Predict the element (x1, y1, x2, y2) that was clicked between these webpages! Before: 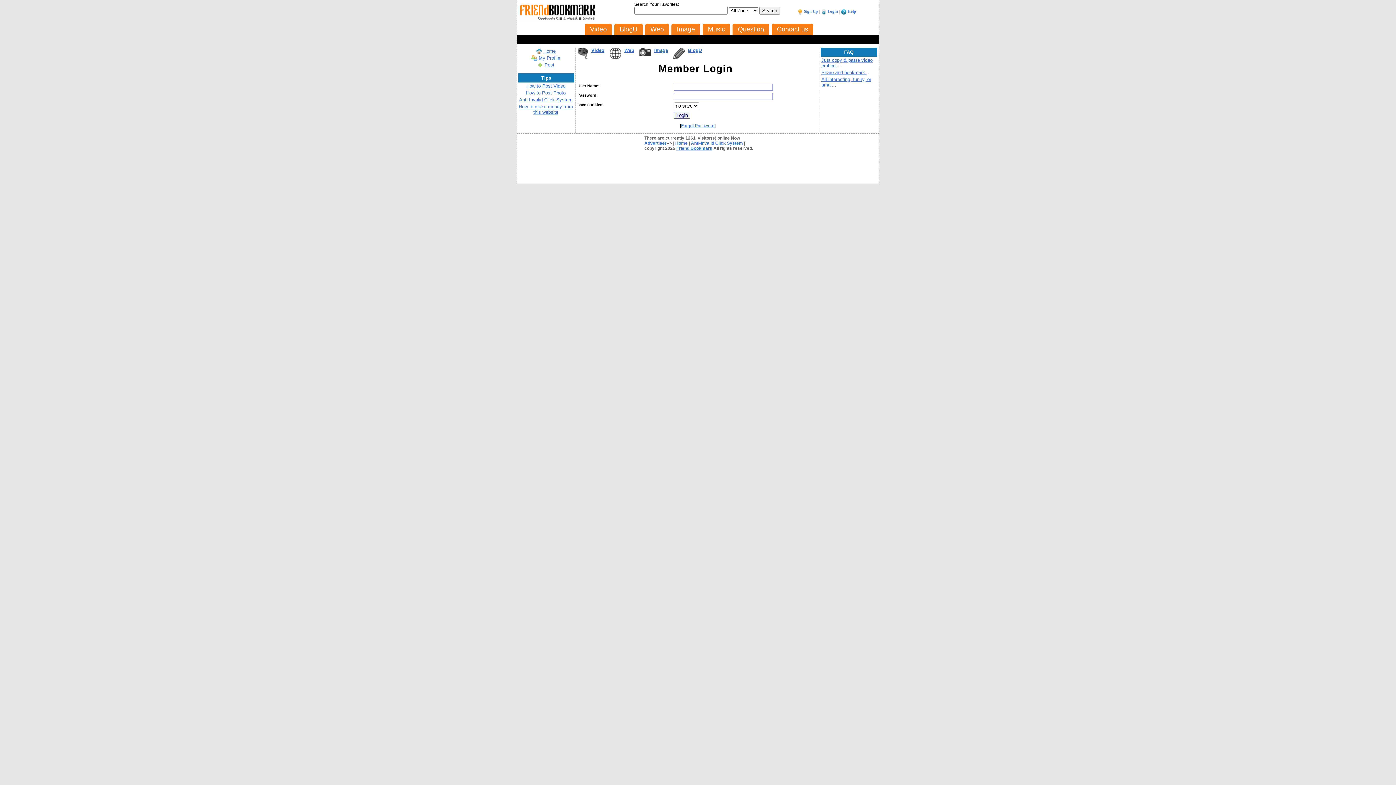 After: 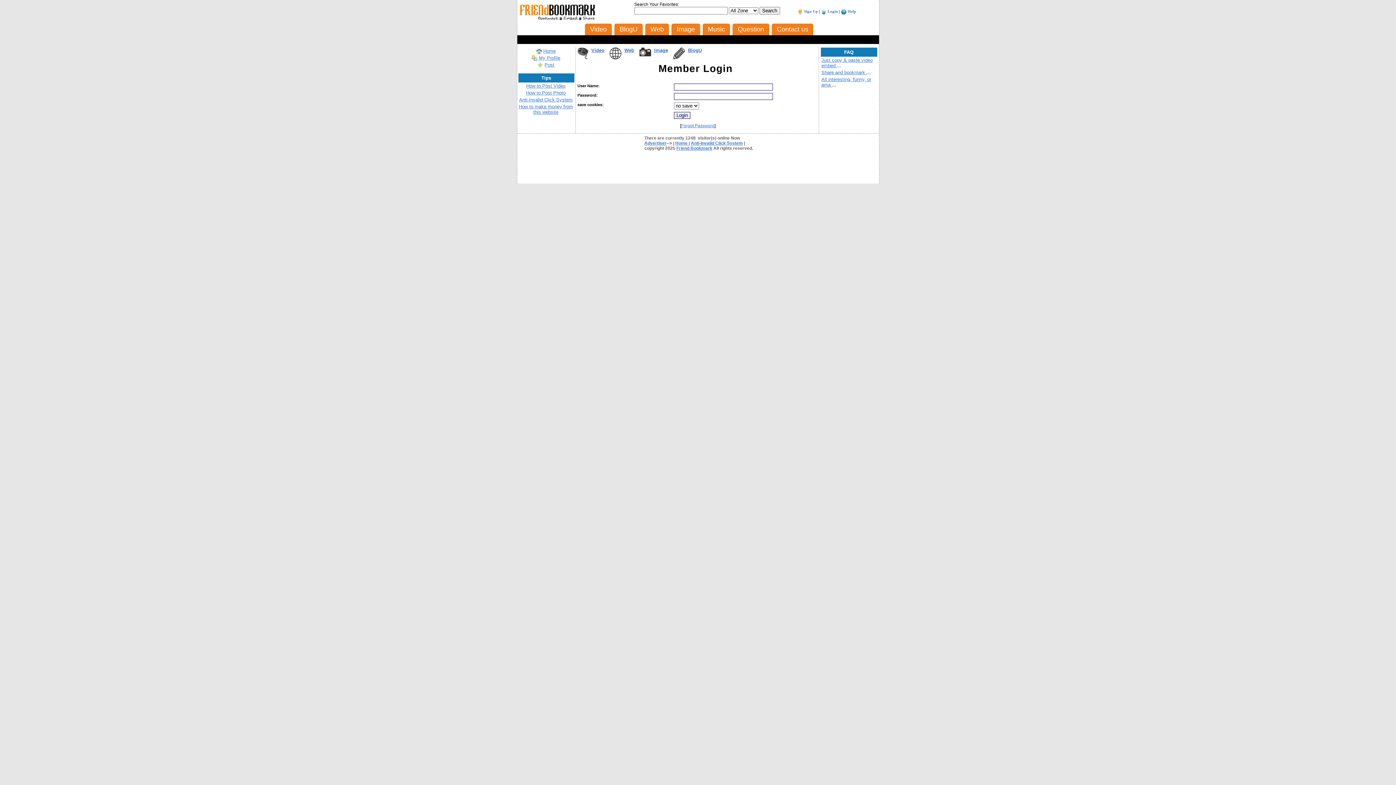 Action: label: Login bbox: (827, 9, 838, 13)